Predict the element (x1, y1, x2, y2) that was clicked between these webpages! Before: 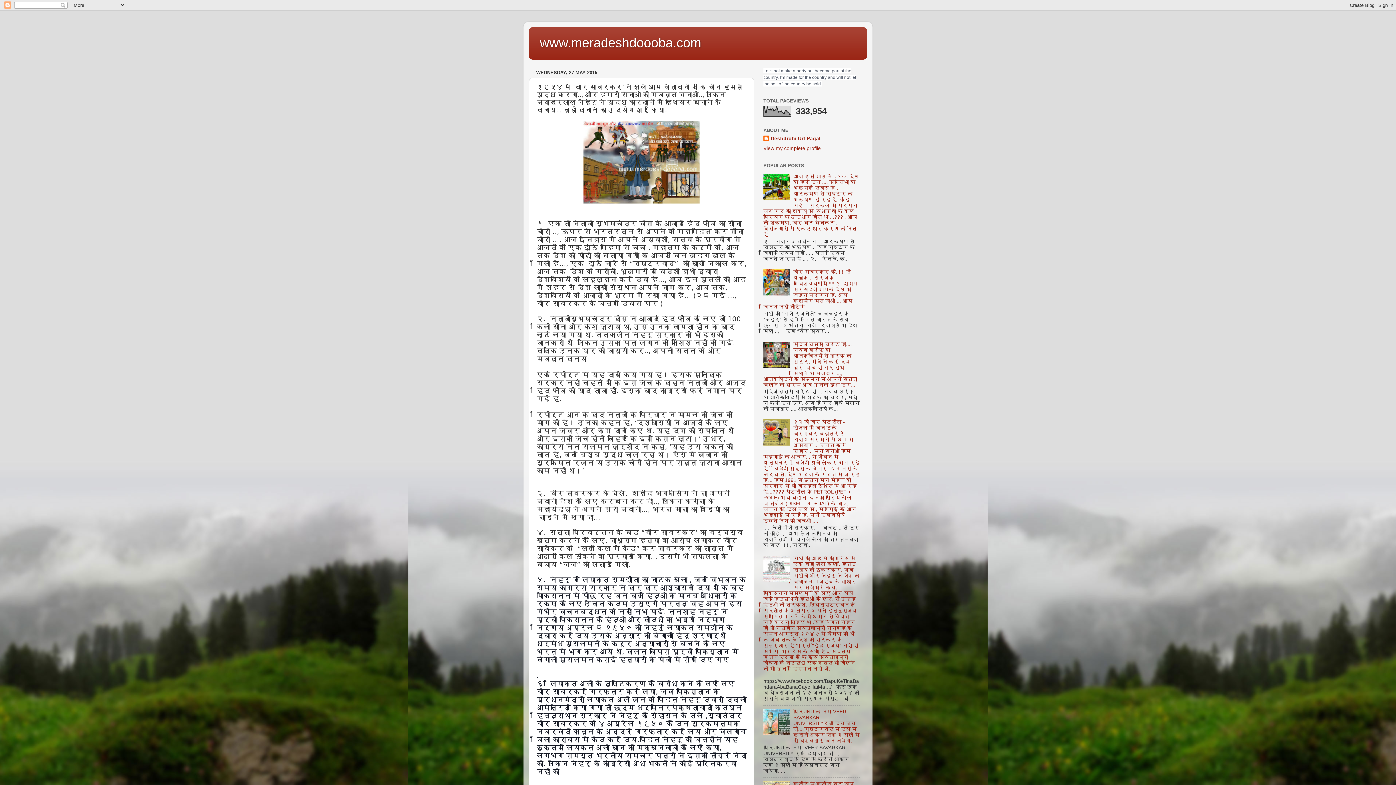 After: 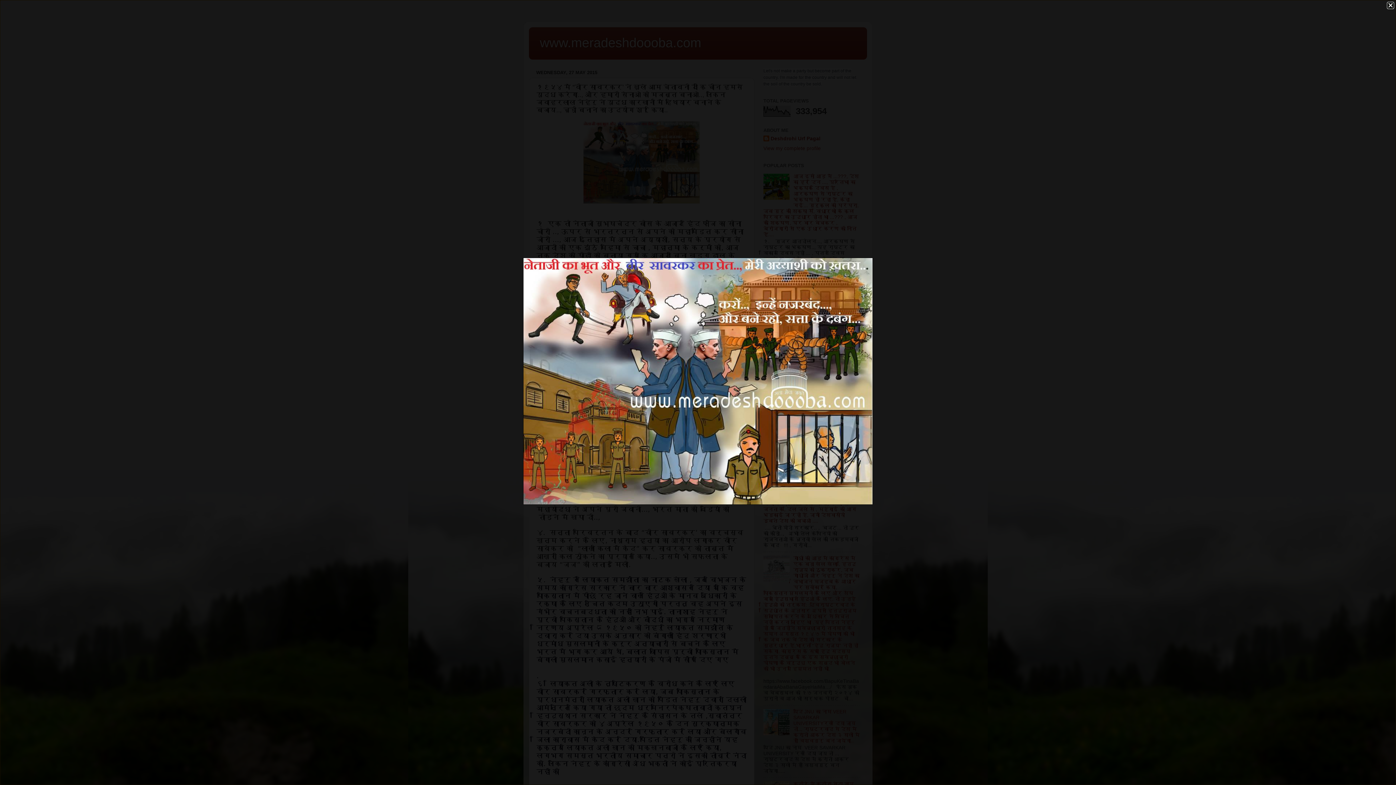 Action: bbox: (583, 198, 700, 204)